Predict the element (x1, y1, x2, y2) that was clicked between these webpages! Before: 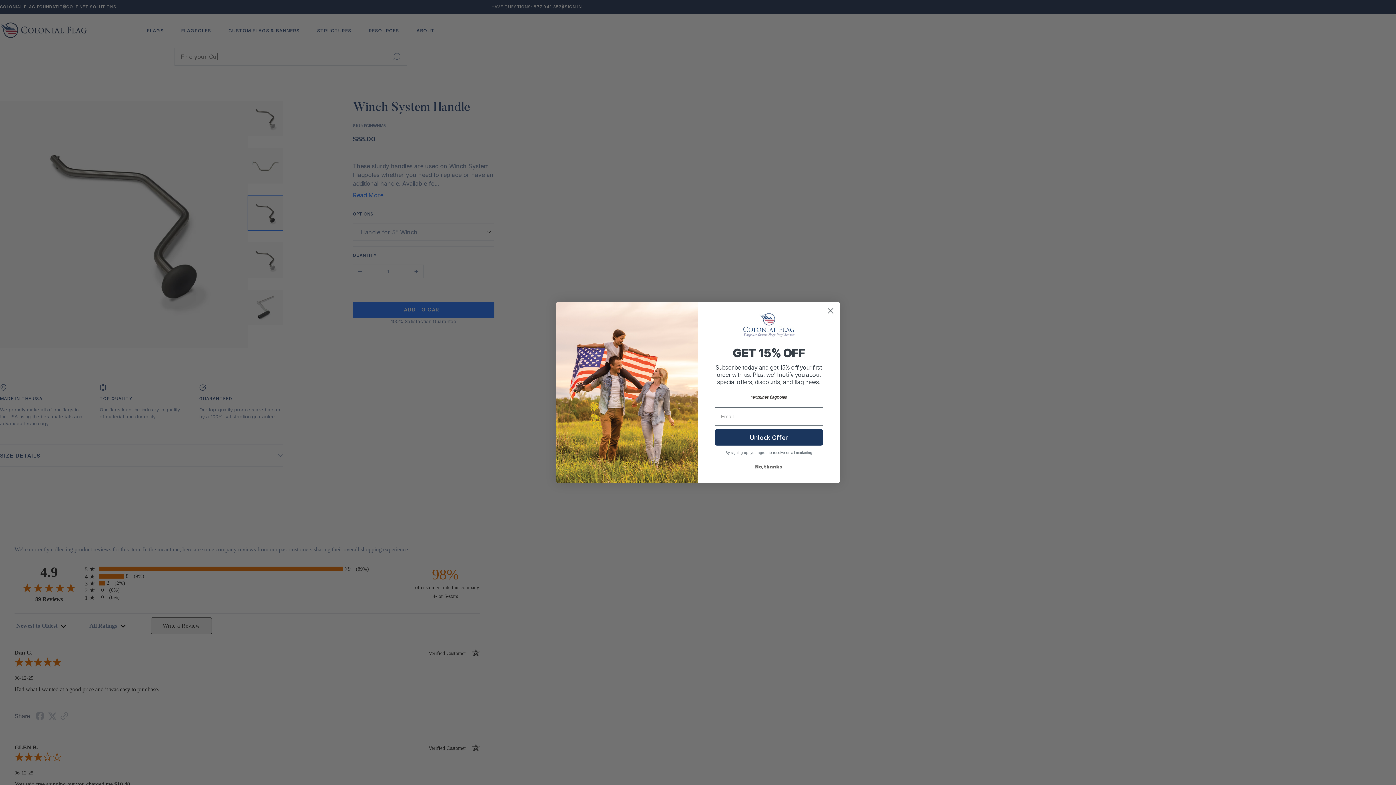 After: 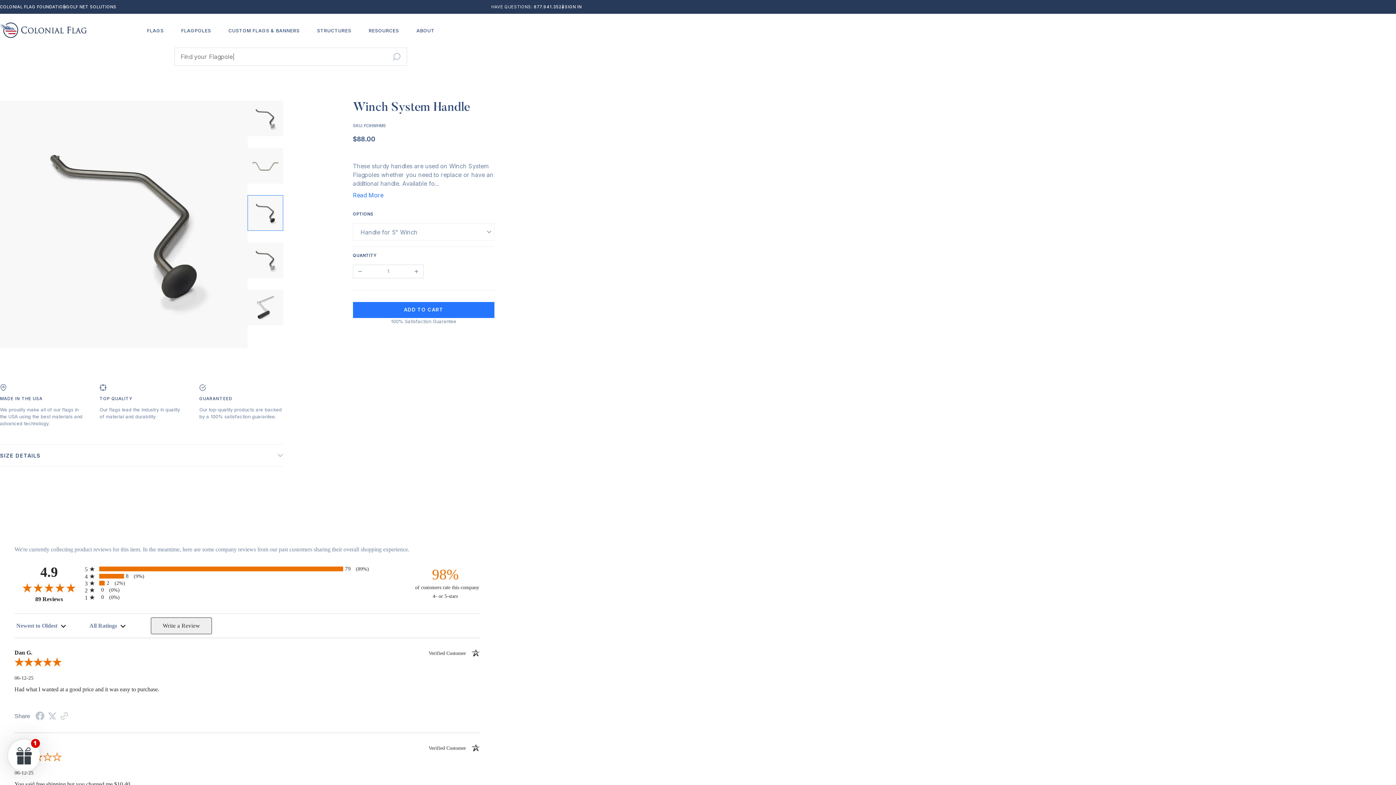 Action: label: No, thanks bbox: (714, 460, 823, 473)